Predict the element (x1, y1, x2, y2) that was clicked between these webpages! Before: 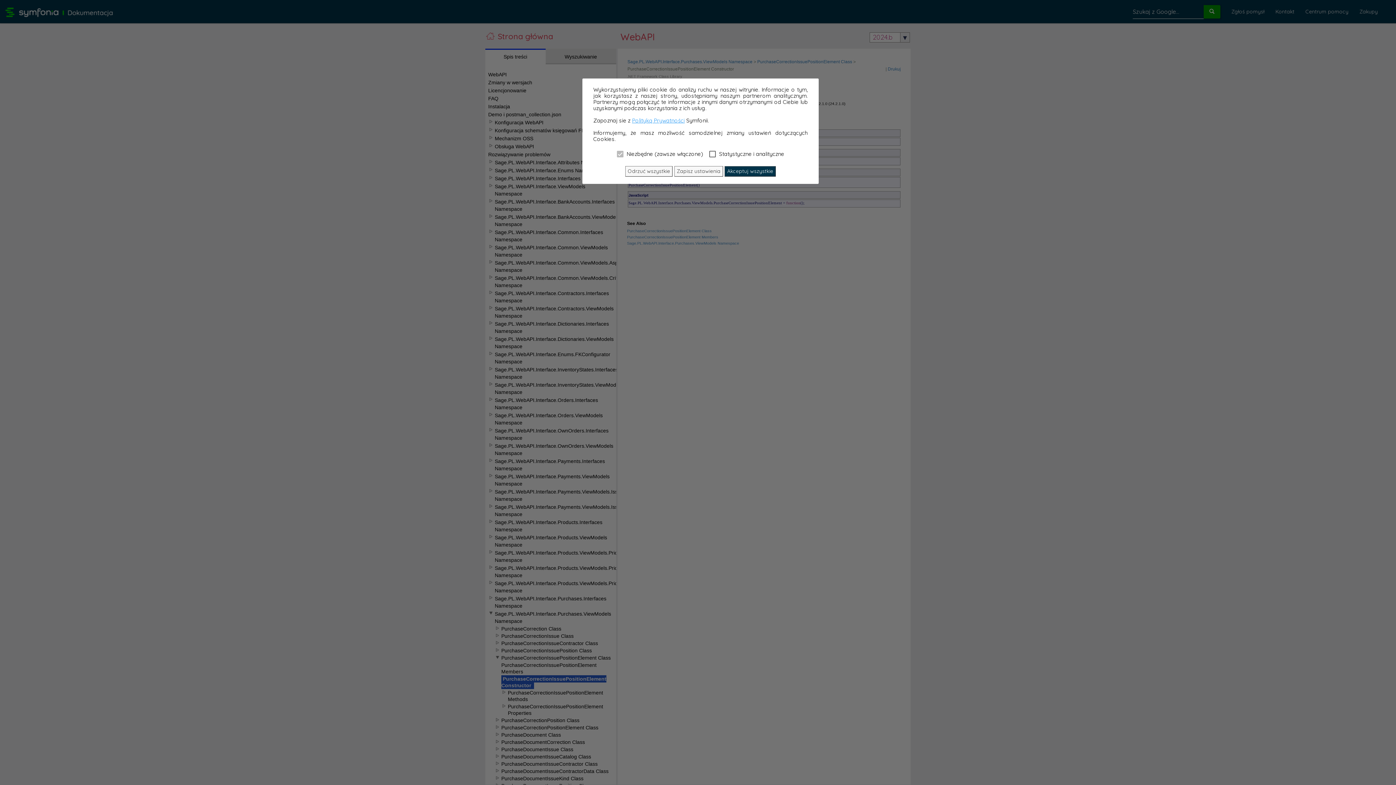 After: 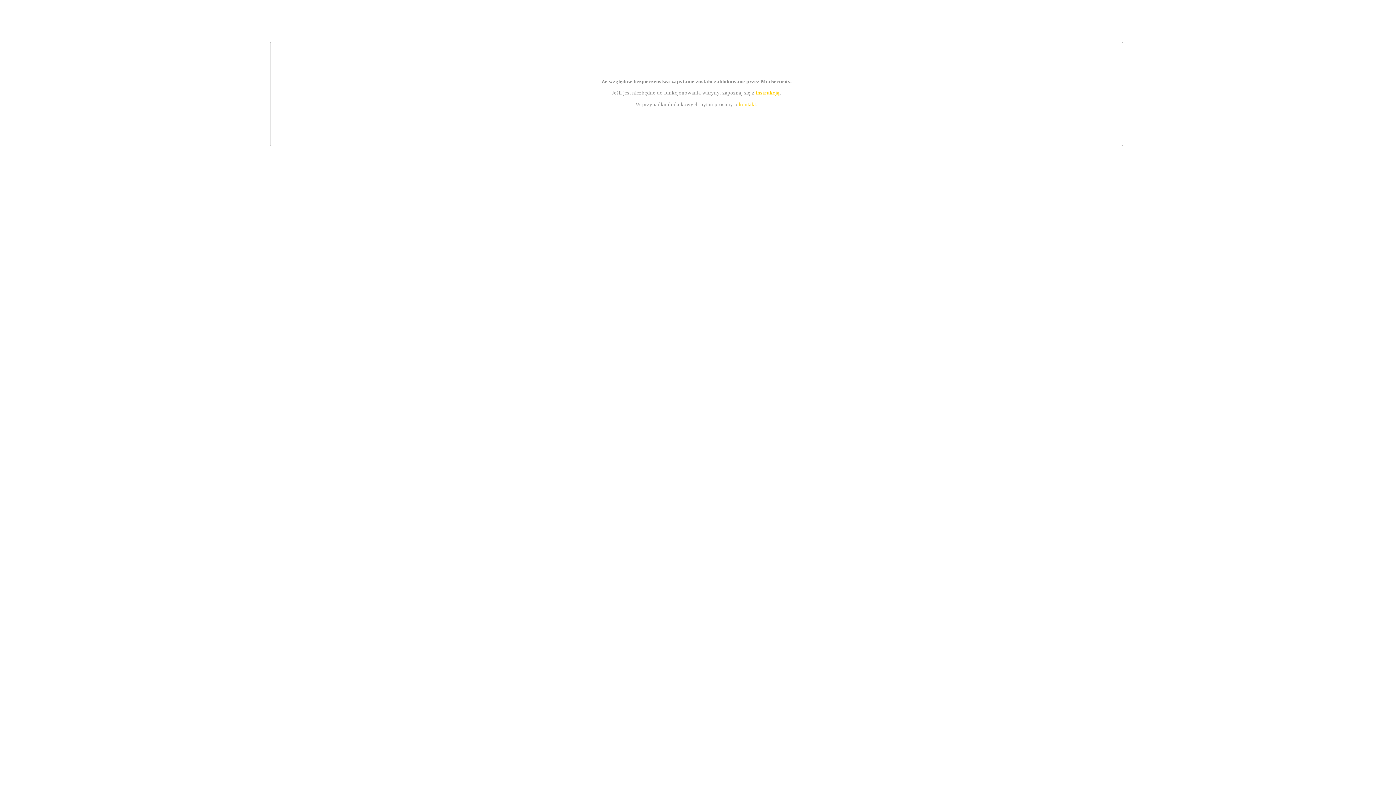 Action: bbox: (632, 117, 684, 124) label: Polityką Prywatności